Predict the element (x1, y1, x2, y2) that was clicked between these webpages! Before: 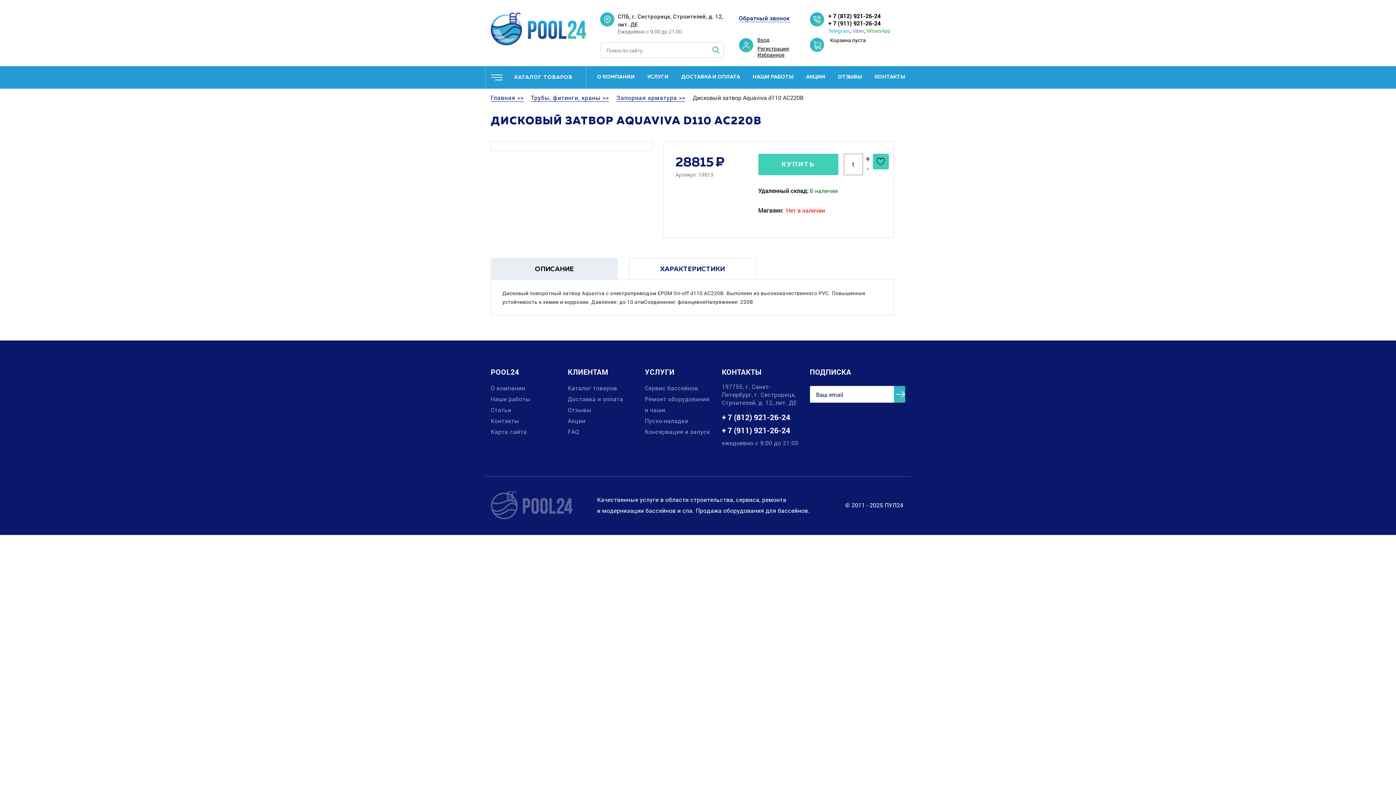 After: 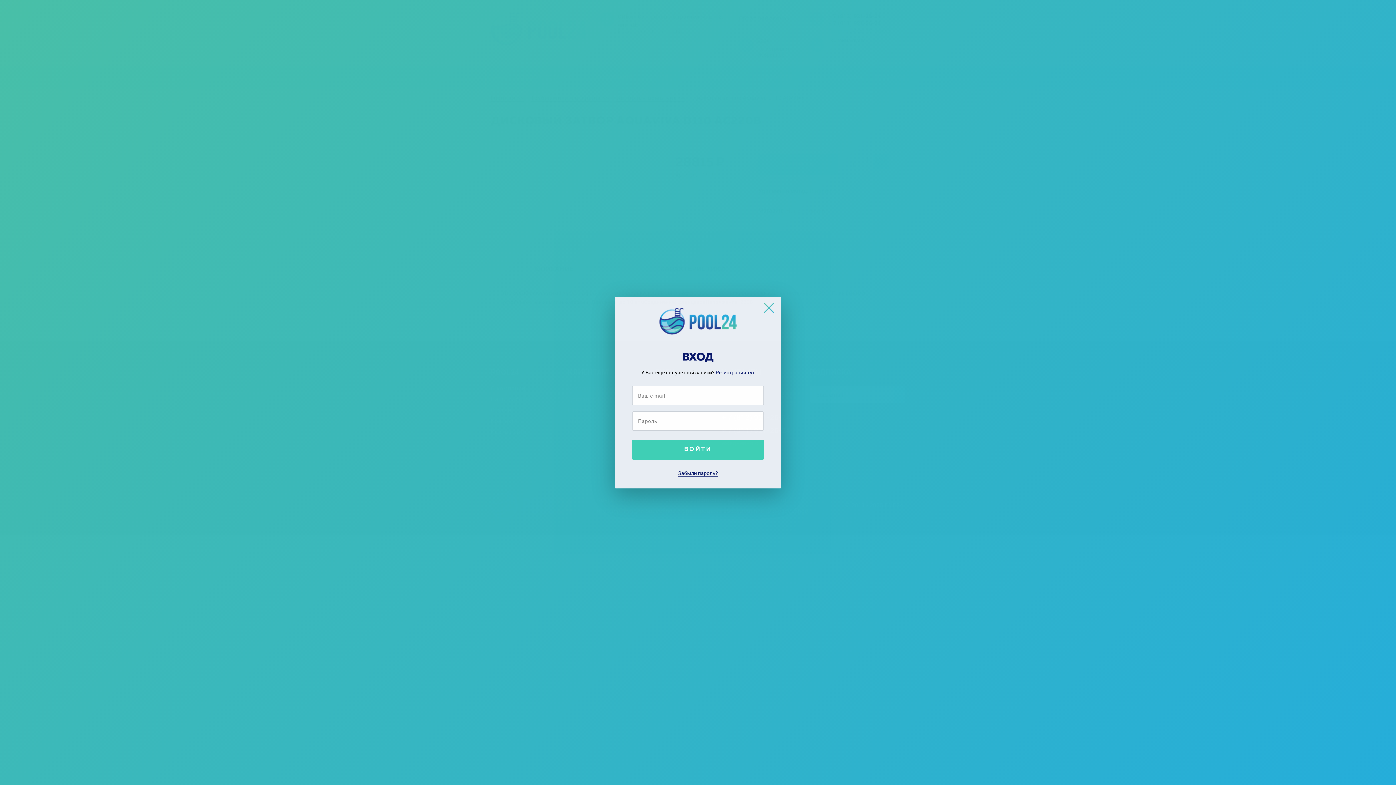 Action: label: Вход bbox: (757, 36, 799, 42)